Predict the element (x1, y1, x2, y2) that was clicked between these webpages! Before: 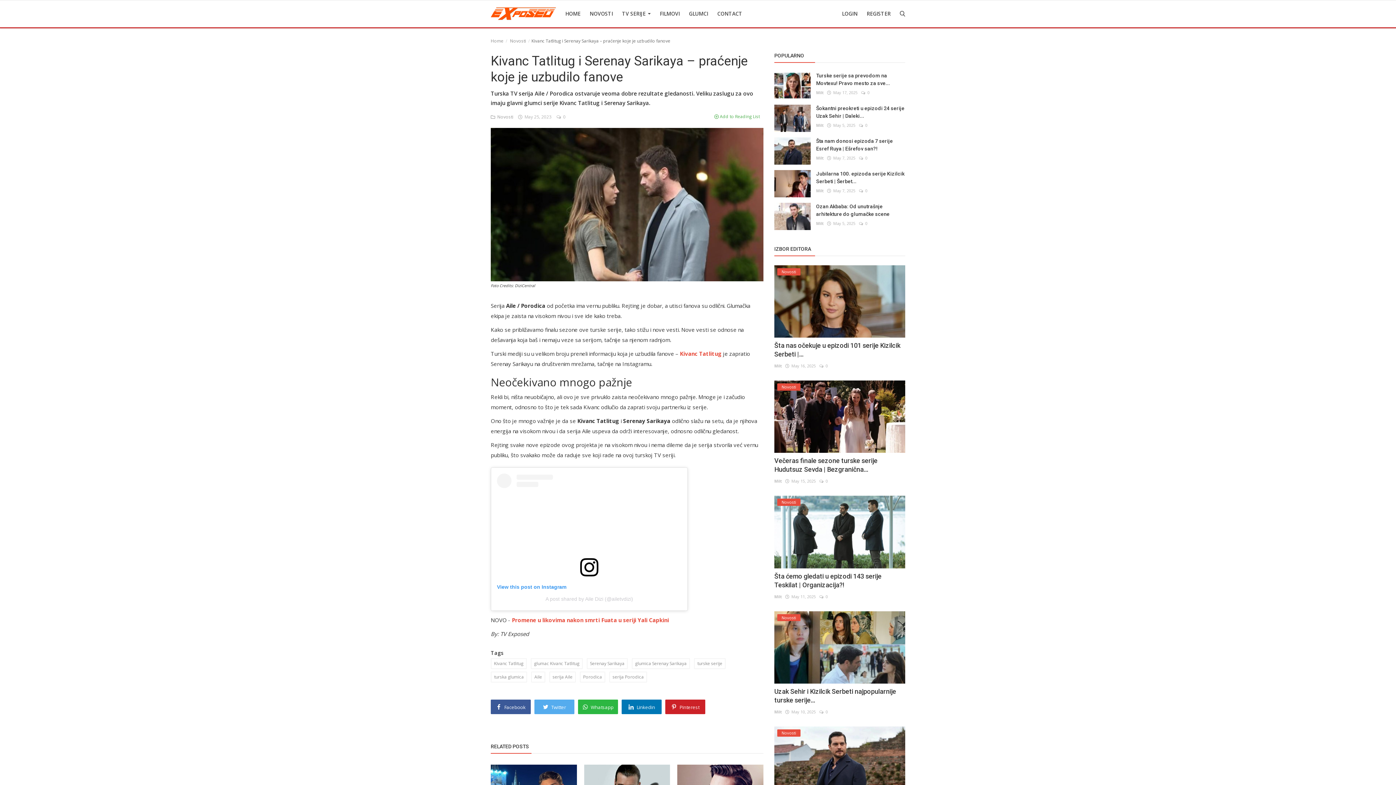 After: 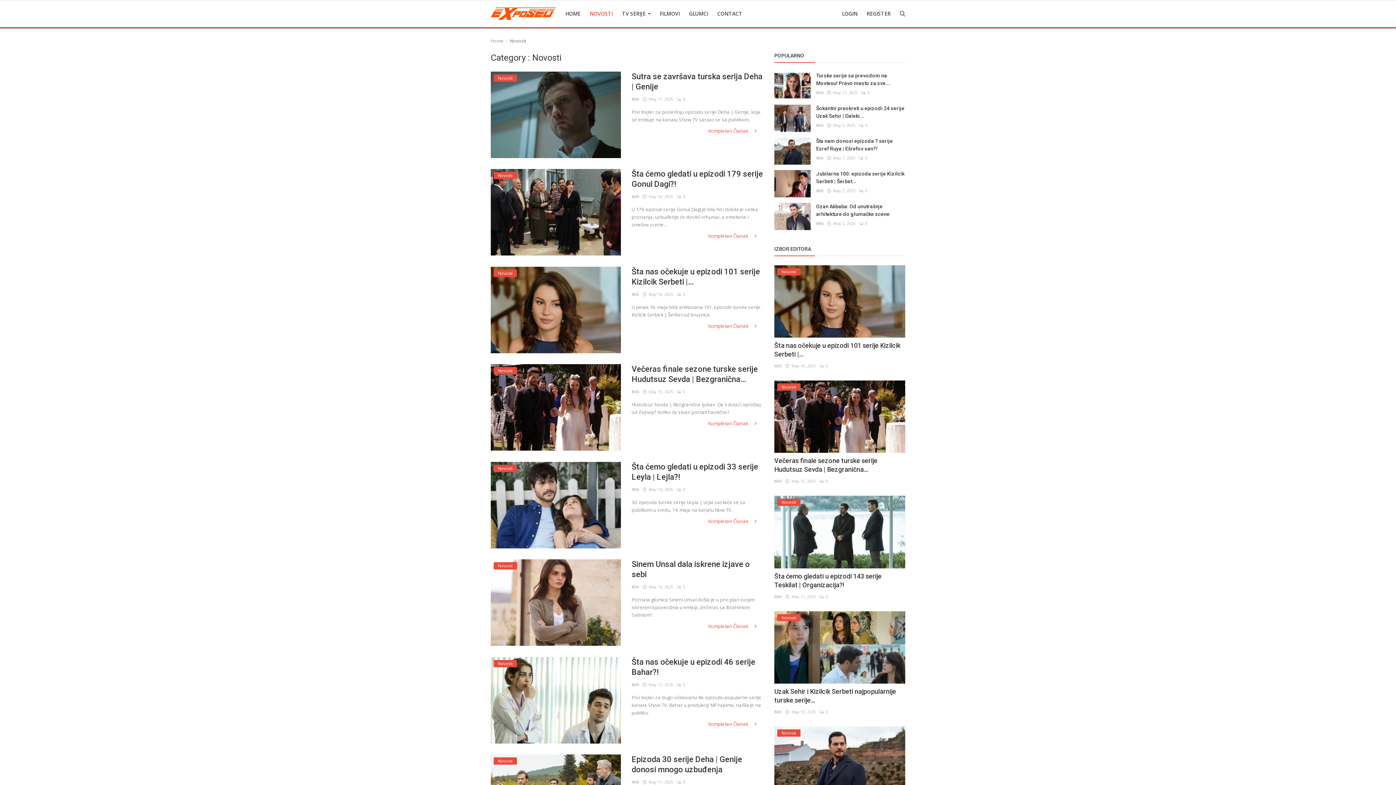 Action: bbox: (586, 0, 616, 27) label: NOVOSTI